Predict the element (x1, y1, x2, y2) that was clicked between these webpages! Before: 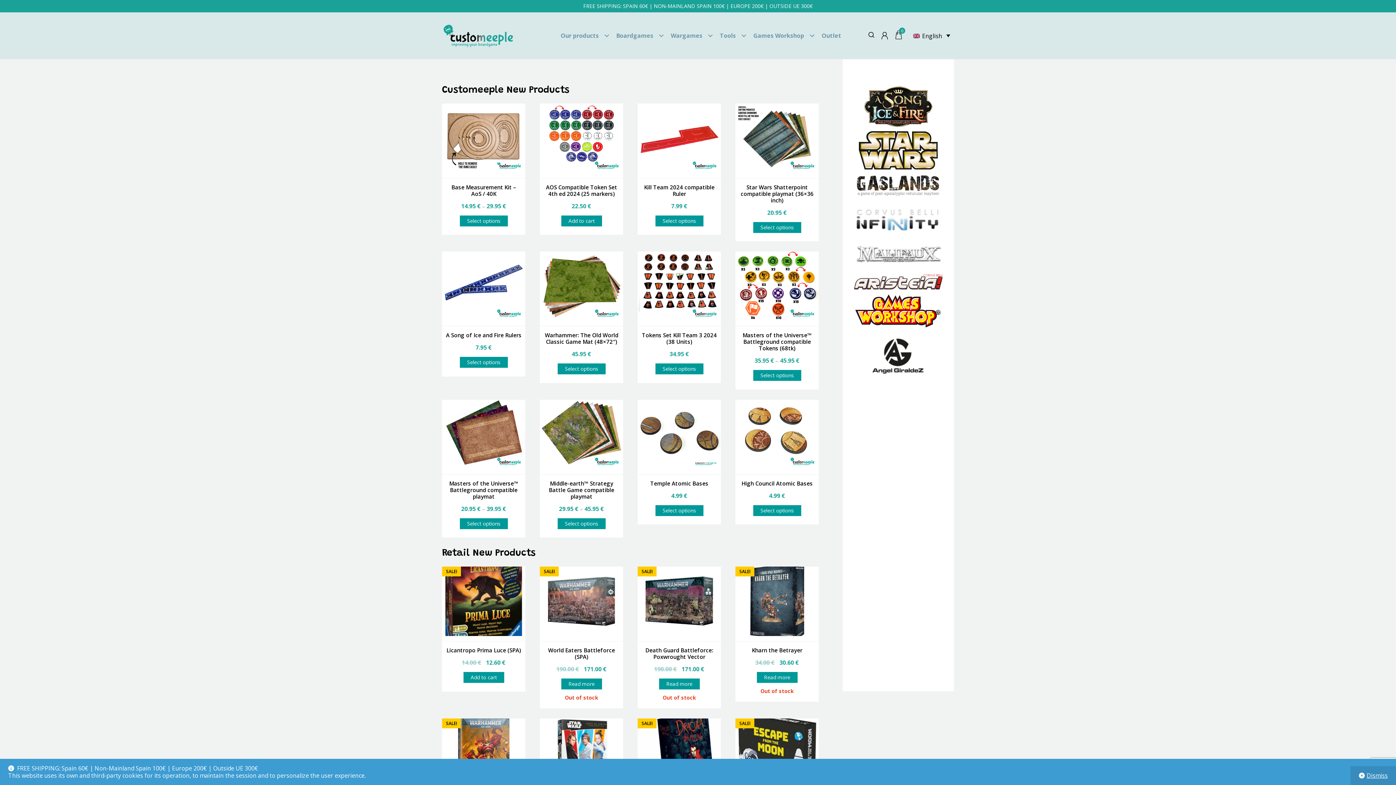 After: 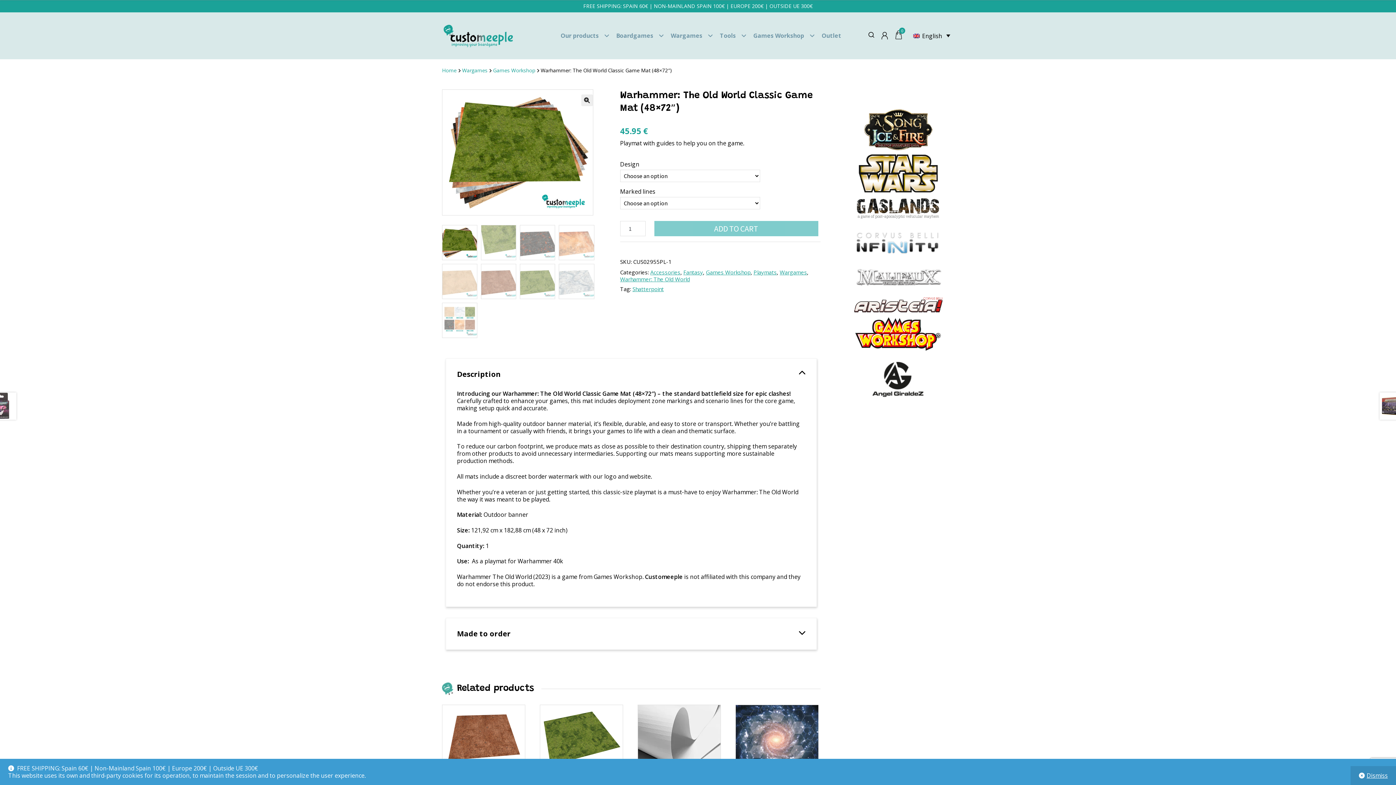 Action: bbox: (540, 251, 623, 357) label: Warhammer: The Old World Classic Game Mat (48×72″)
45.95 €